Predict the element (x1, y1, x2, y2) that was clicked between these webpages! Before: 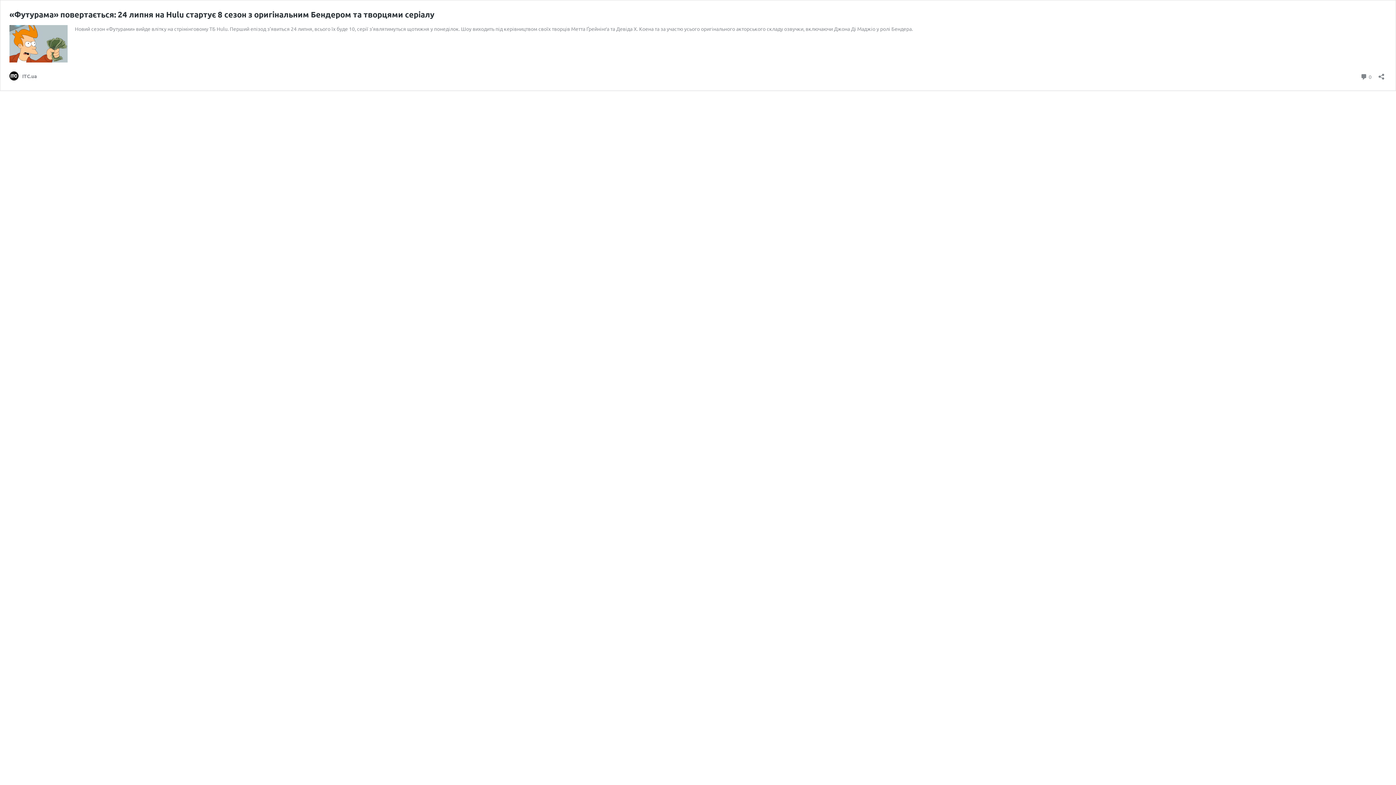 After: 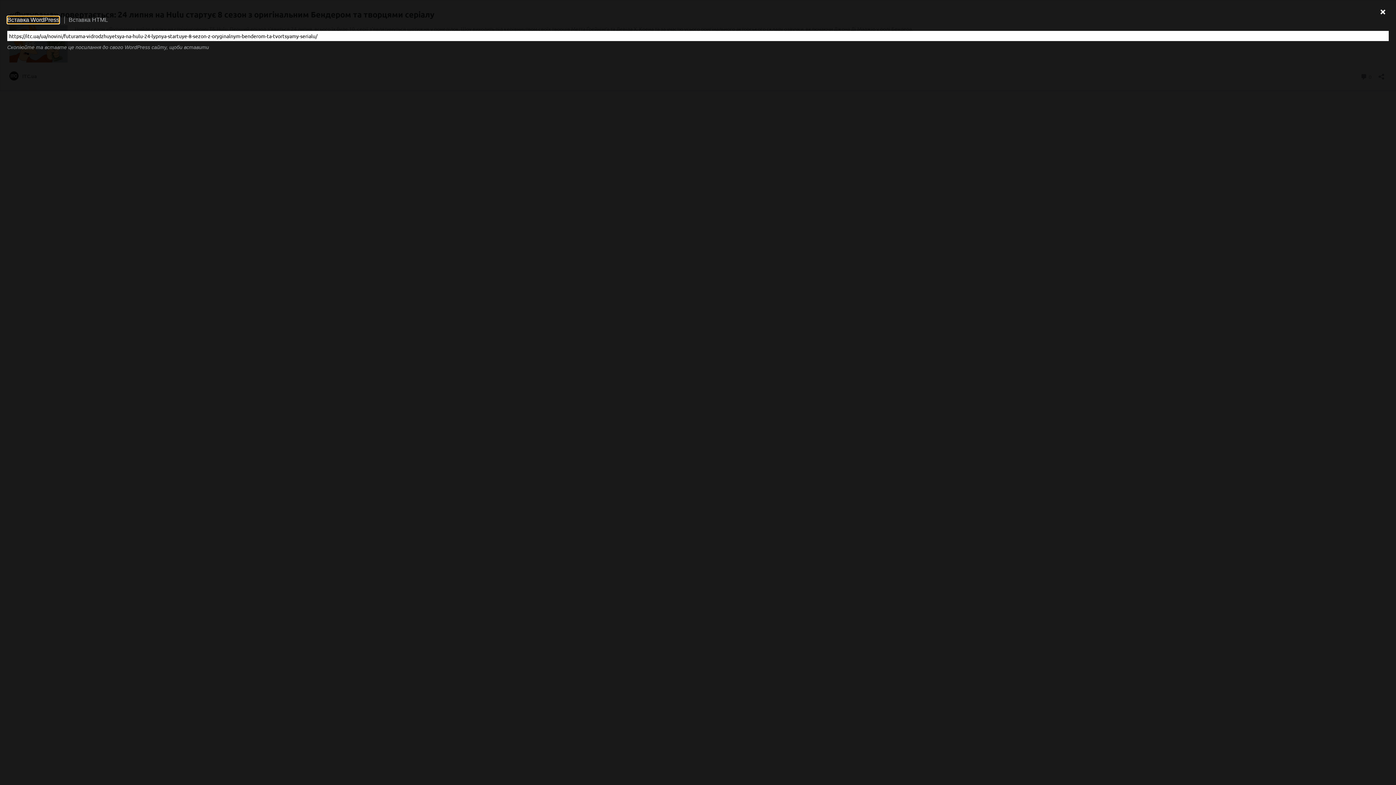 Action: label: Відкрити вікно ділення bbox: (1376, 68, 1386, 79)